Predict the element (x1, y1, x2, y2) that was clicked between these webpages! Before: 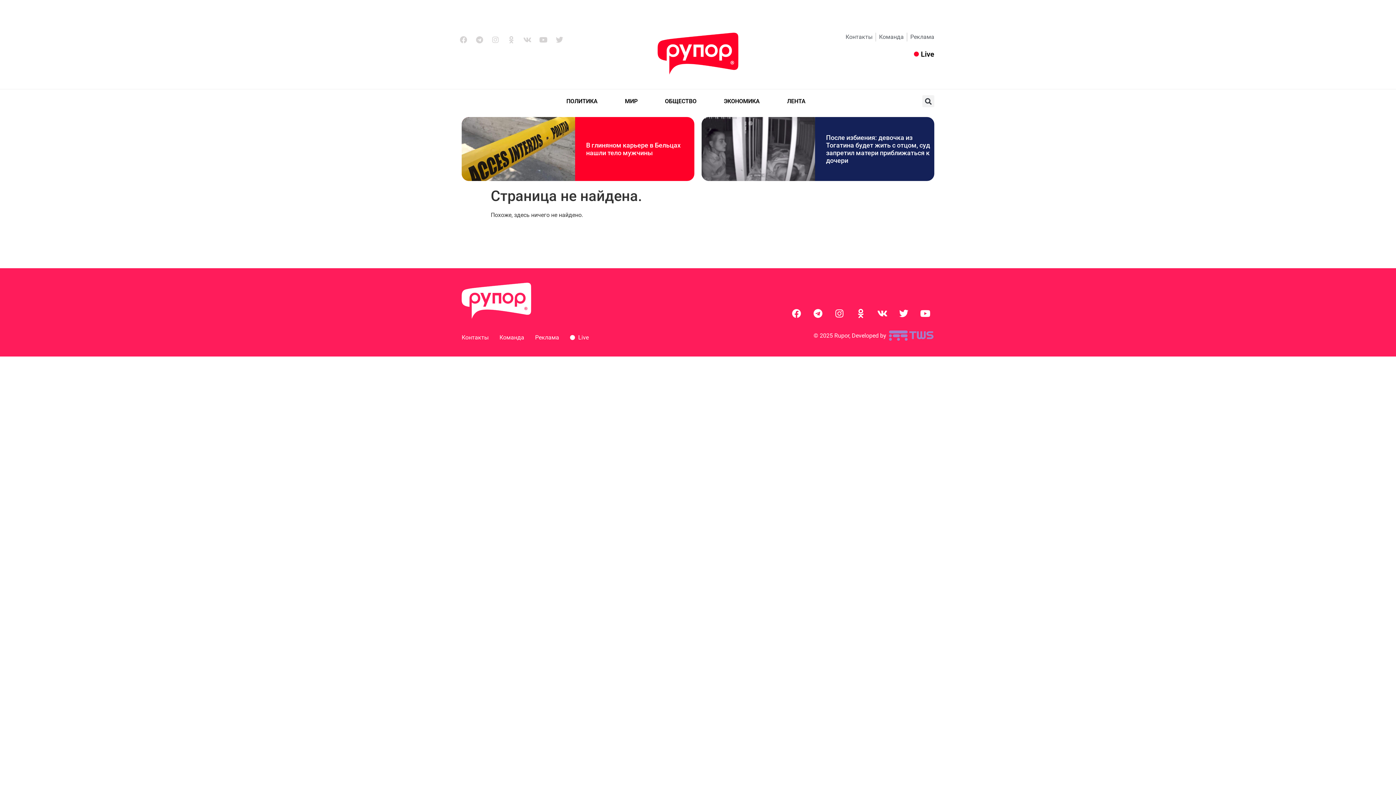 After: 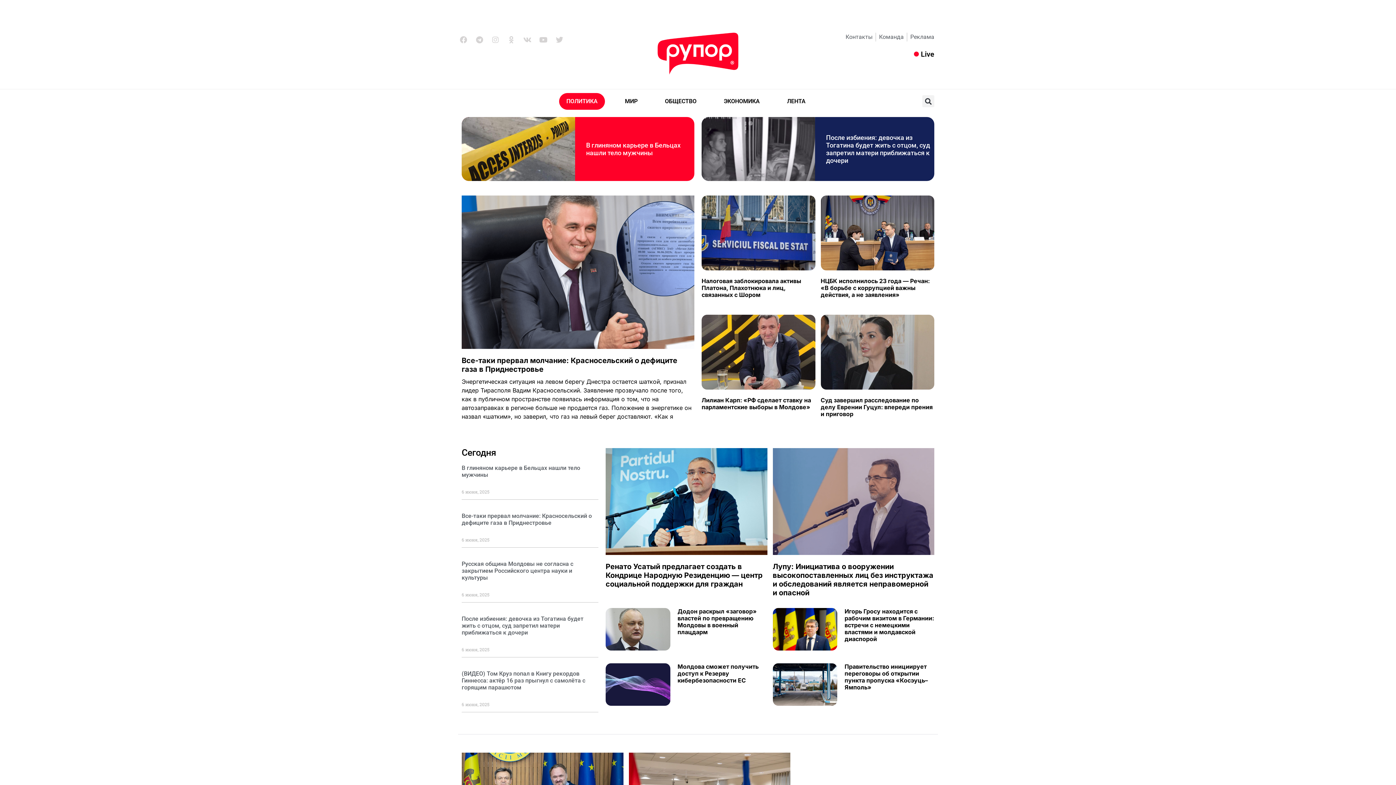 Action: bbox: (559, 93, 605, 109) label: ПОЛИТИКА